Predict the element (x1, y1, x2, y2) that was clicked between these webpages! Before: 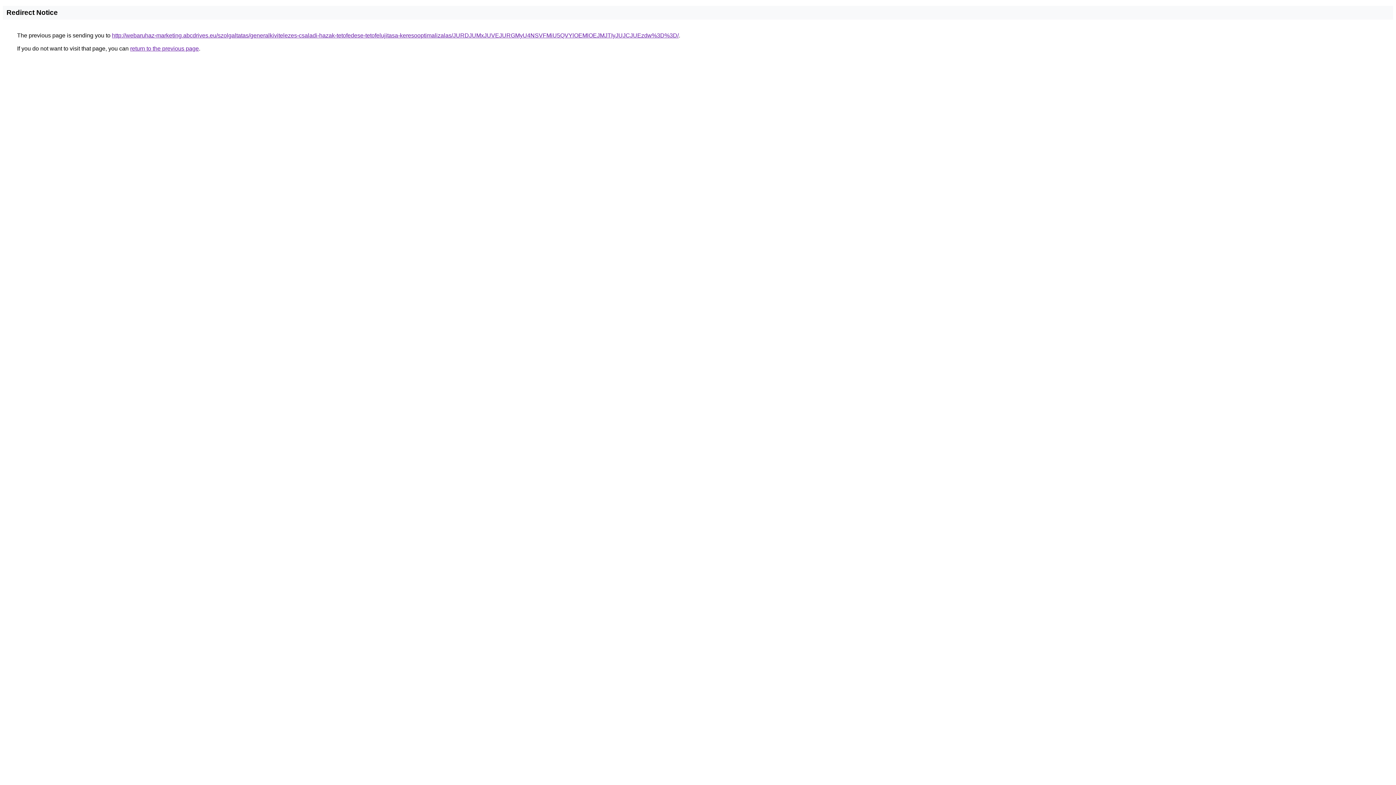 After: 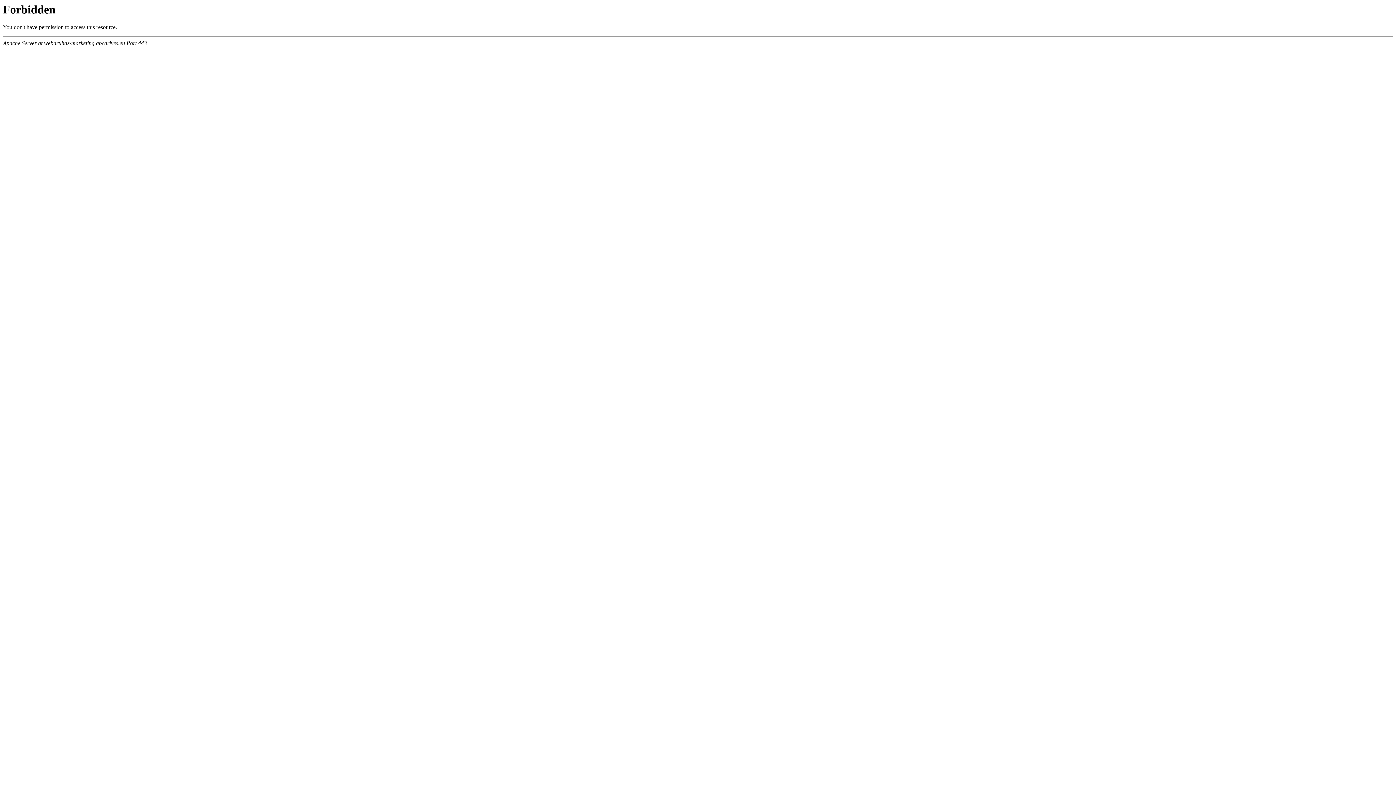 Action: bbox: (112, 32, 678, 38) label: http://webaruhaz-marketing.abcdrives.eu/szolgaltatas/generalkivitelezes-csaladi-hazak-tetofedese-tetofelujitasa-keresooptimalizalas/JURDJUMxJUVEJURGMyU4NSVFMiU5QVYlOEMlOEJMJTIyJUJCJUEzdw%3D%3D/